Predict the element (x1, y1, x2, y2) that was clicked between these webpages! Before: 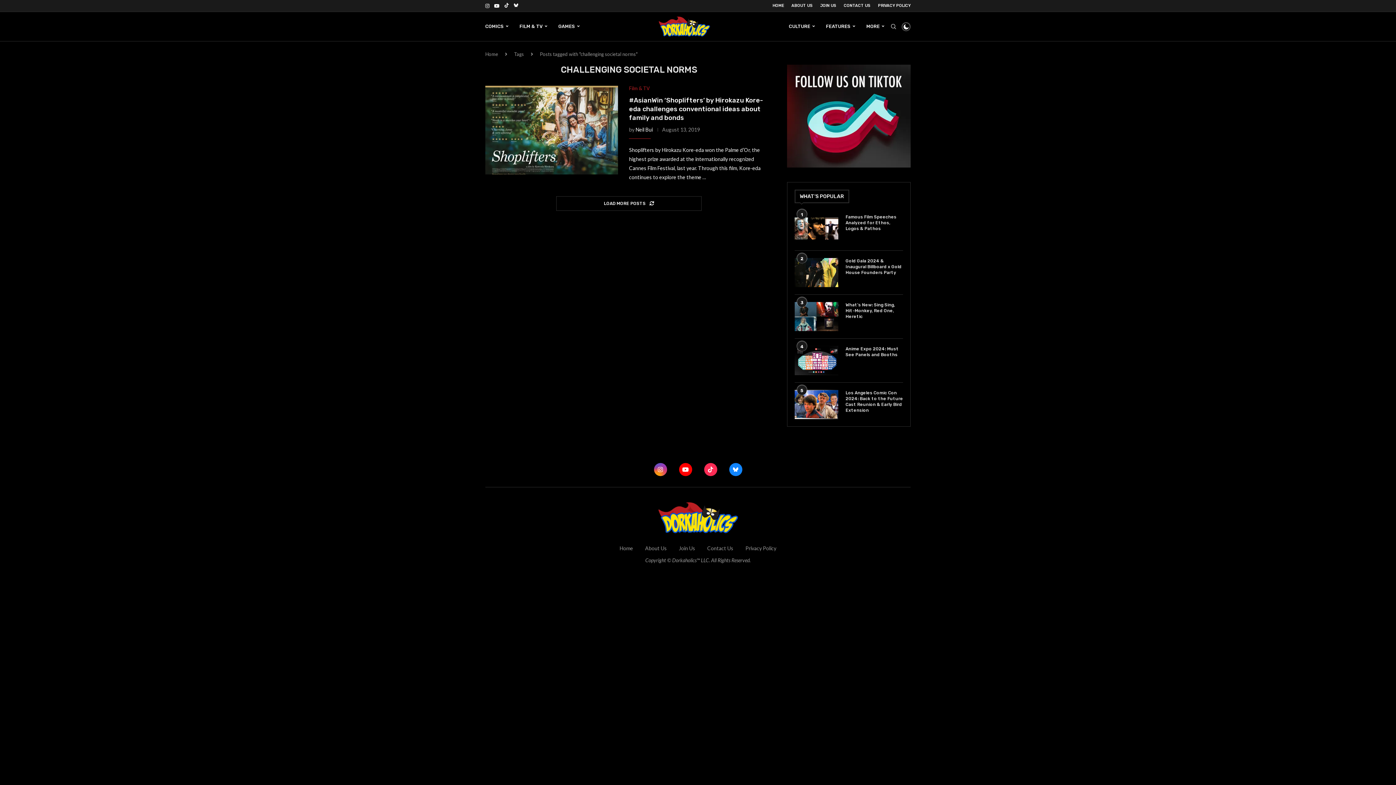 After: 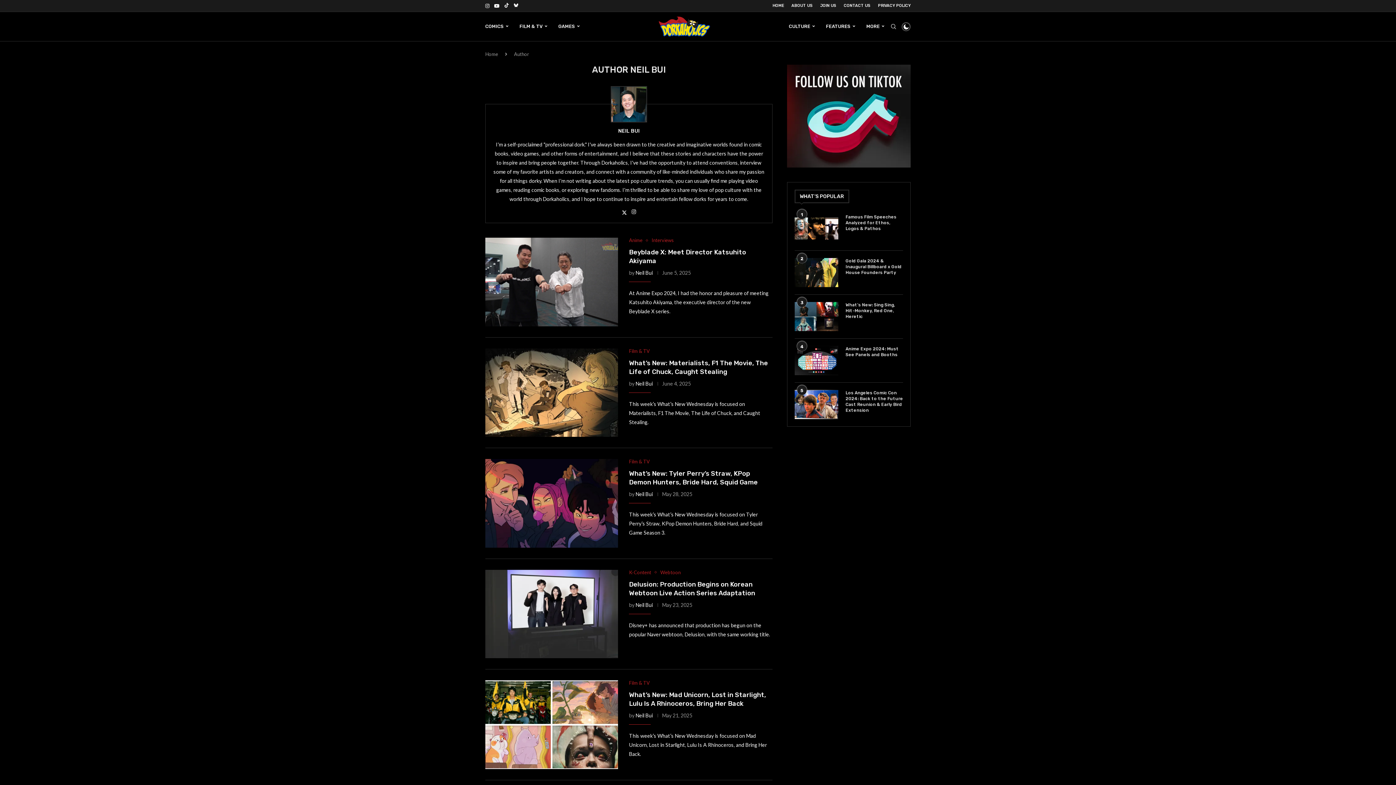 Action: label: Neil Bui bbox: (635, 126, 652, 132)